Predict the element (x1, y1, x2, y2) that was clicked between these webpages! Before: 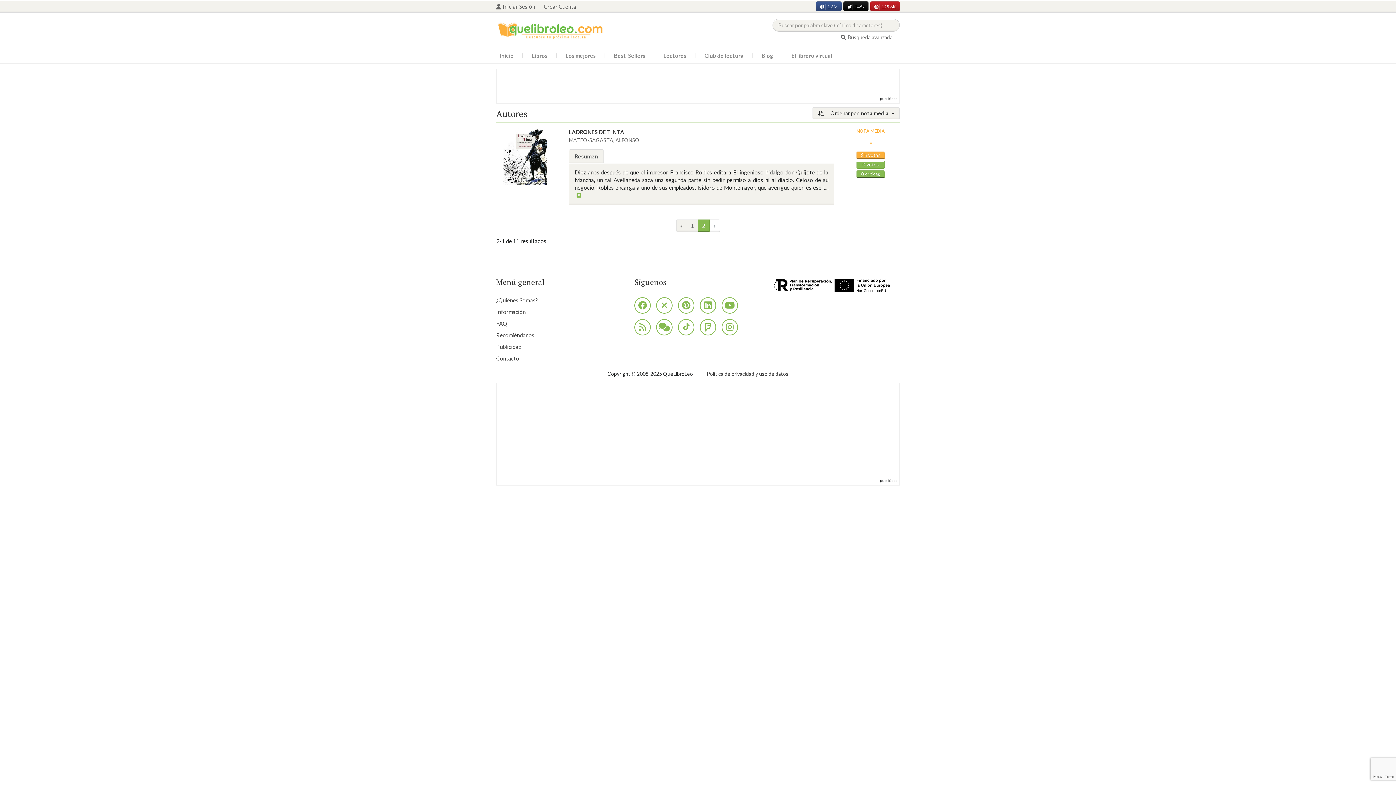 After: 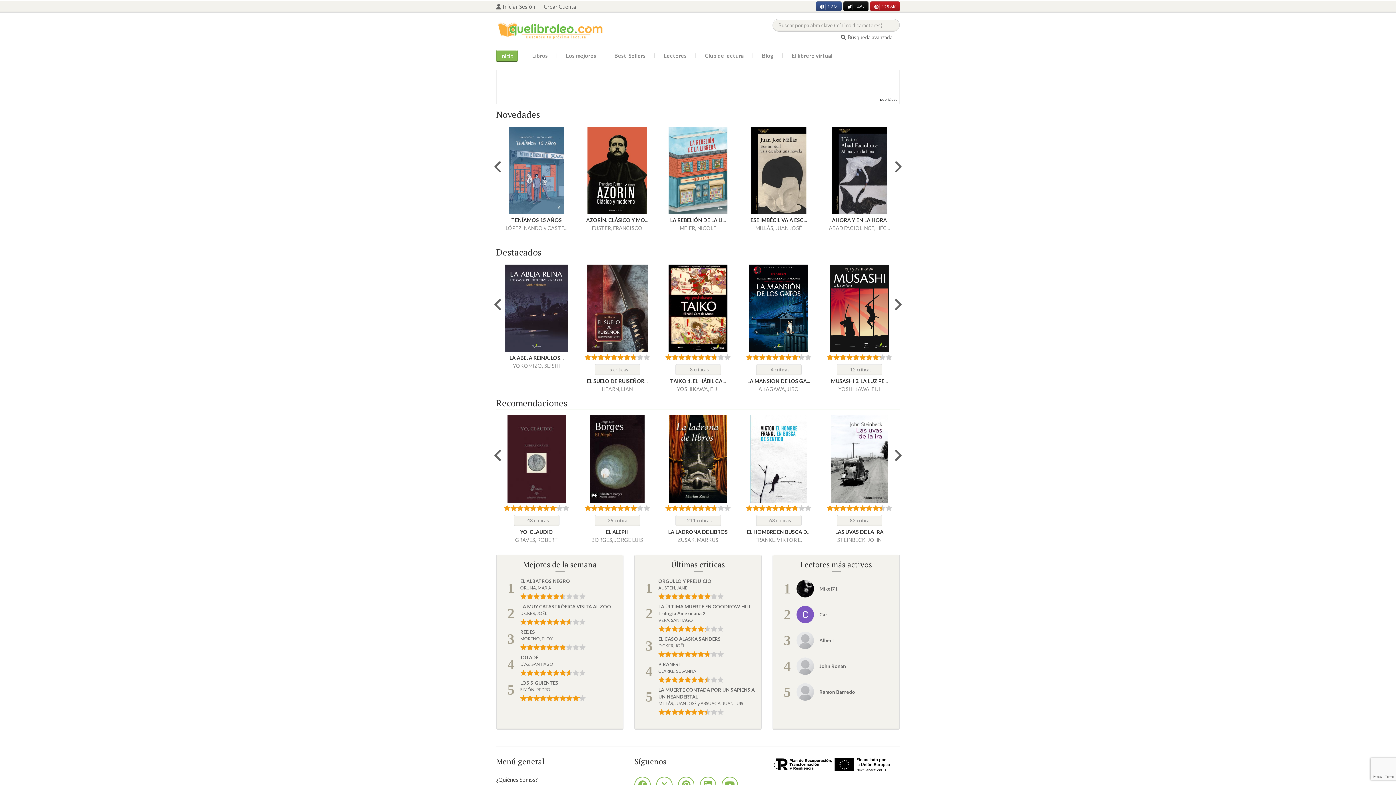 Action: bbox: (496, 26, 605, 32)